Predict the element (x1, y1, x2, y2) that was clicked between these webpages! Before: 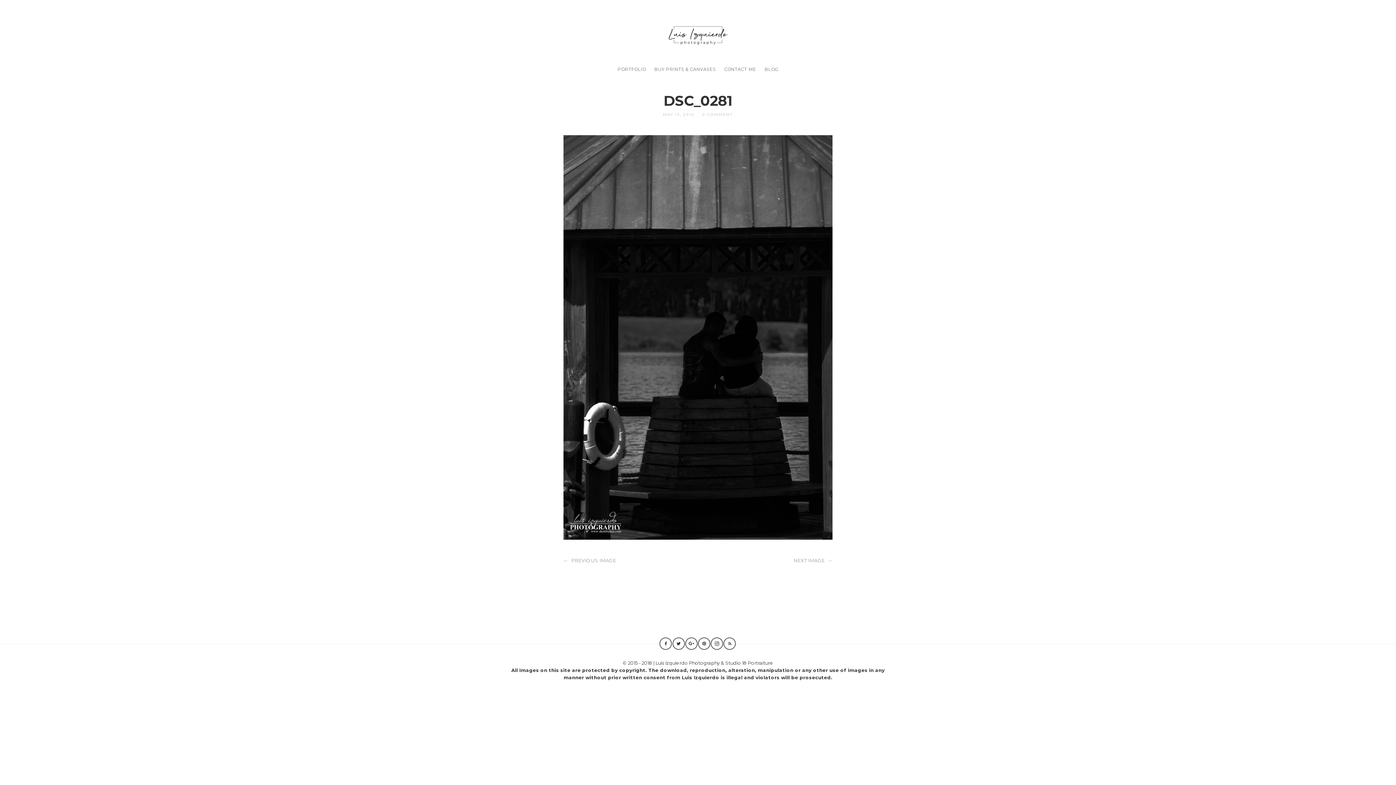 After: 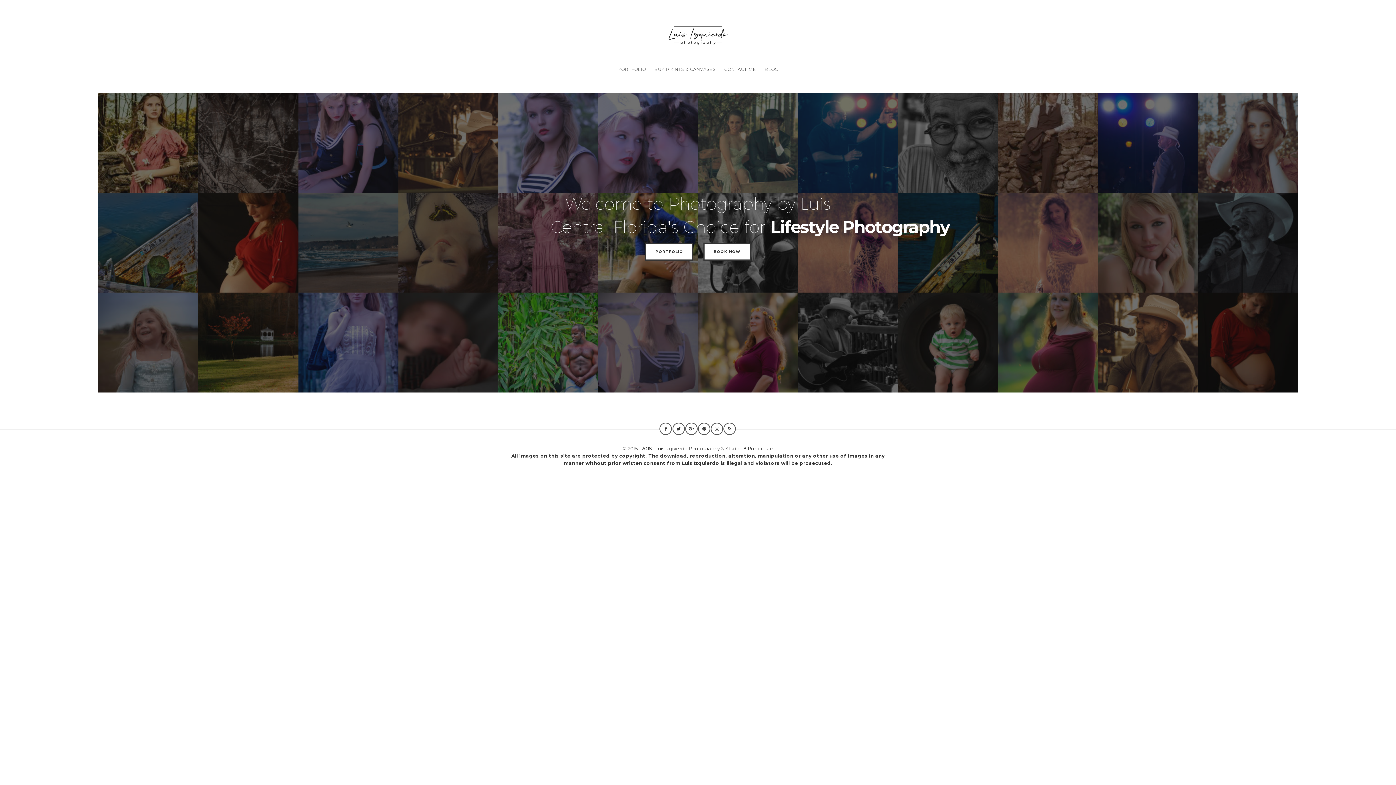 Action: bbox: (665, 29, 730, 39)